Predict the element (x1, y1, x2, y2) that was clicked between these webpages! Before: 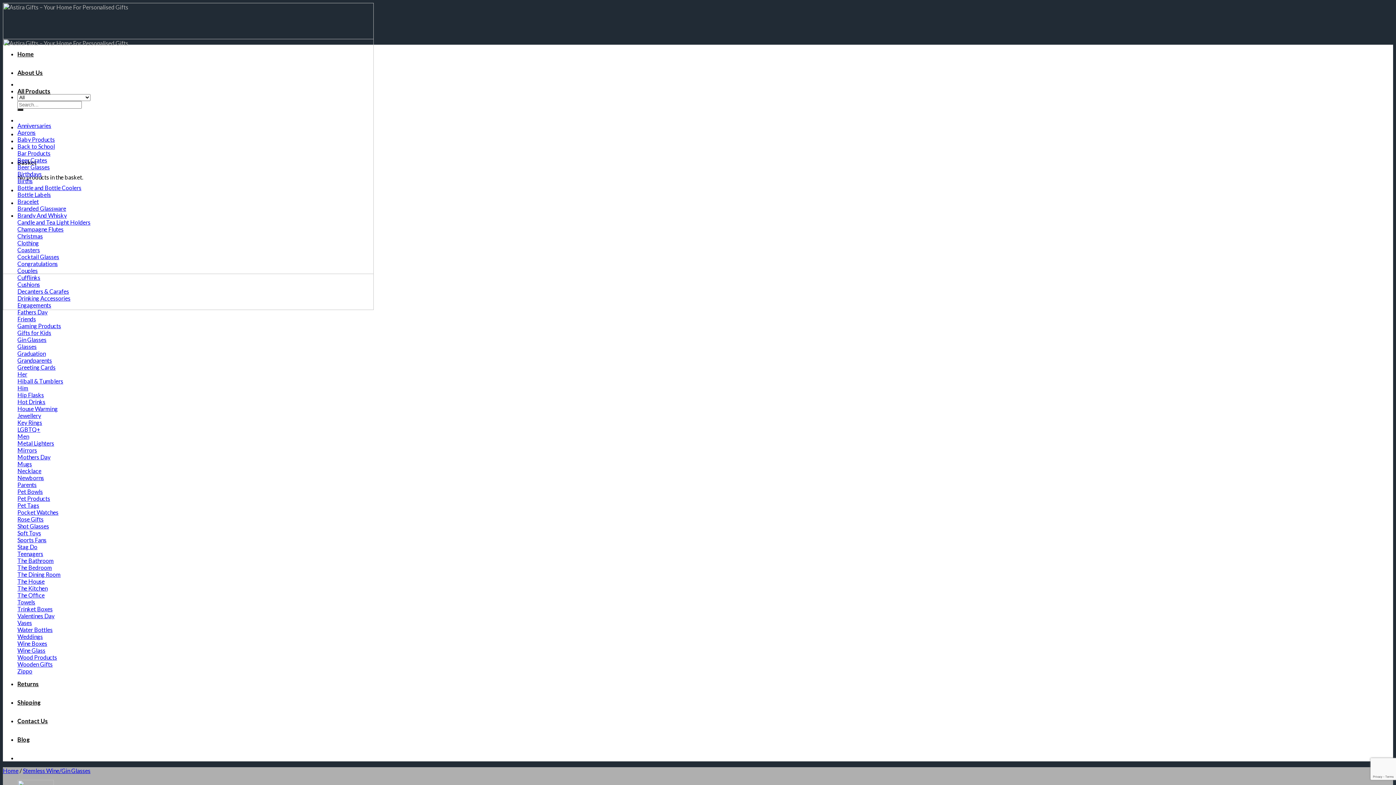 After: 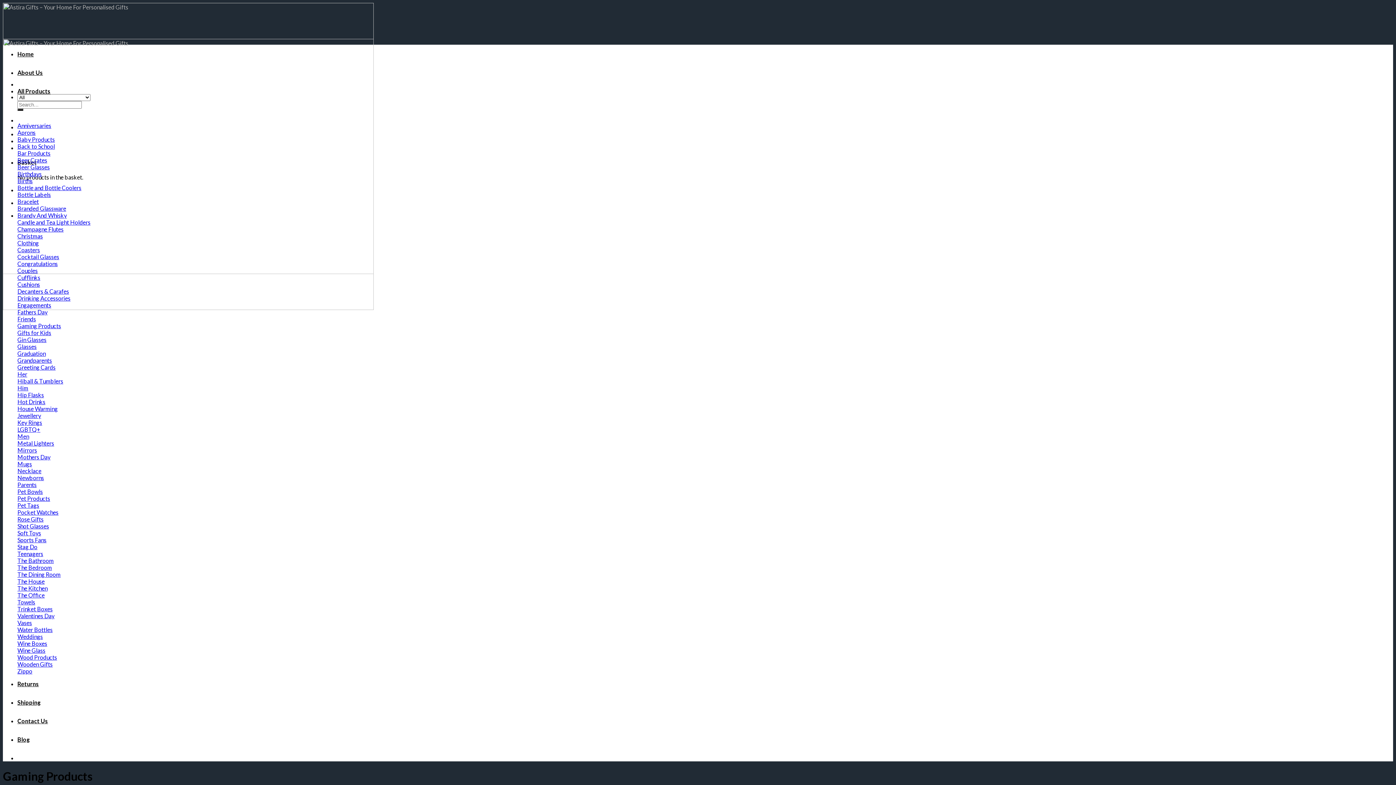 Action: label: Gaming Products bbox: (17, 322, 61, 329)